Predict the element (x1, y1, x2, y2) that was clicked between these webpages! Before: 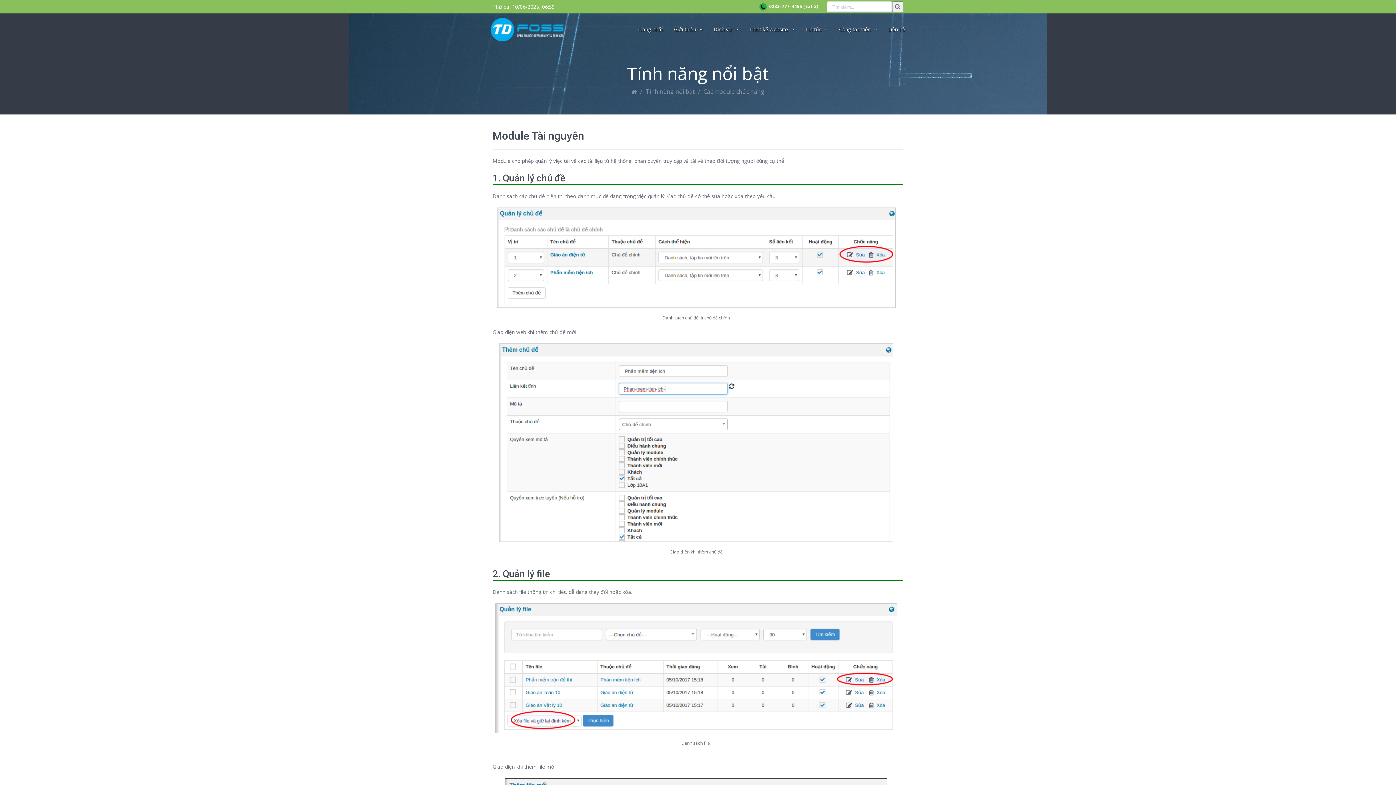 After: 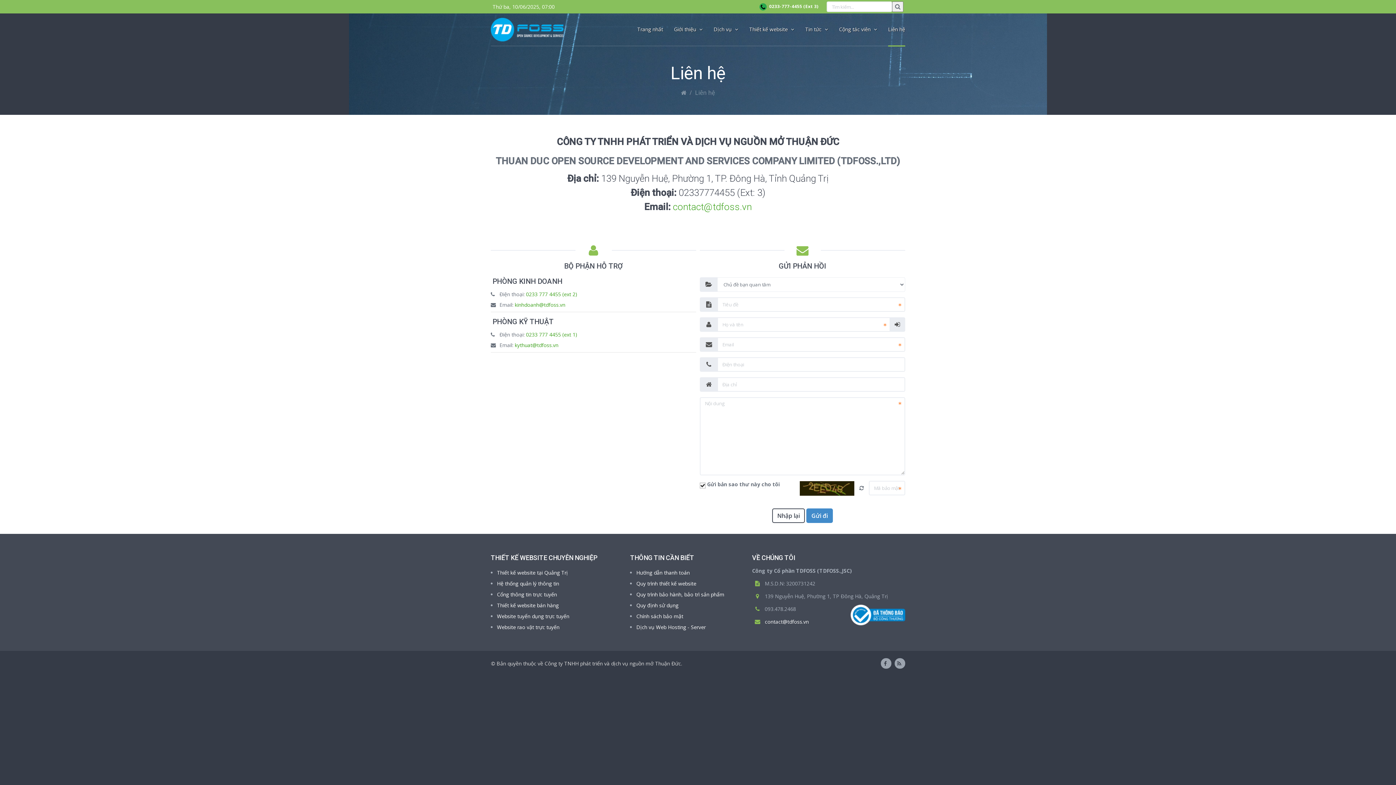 Action: bbox: (882, 13, 905, 46) label: Liên hệ